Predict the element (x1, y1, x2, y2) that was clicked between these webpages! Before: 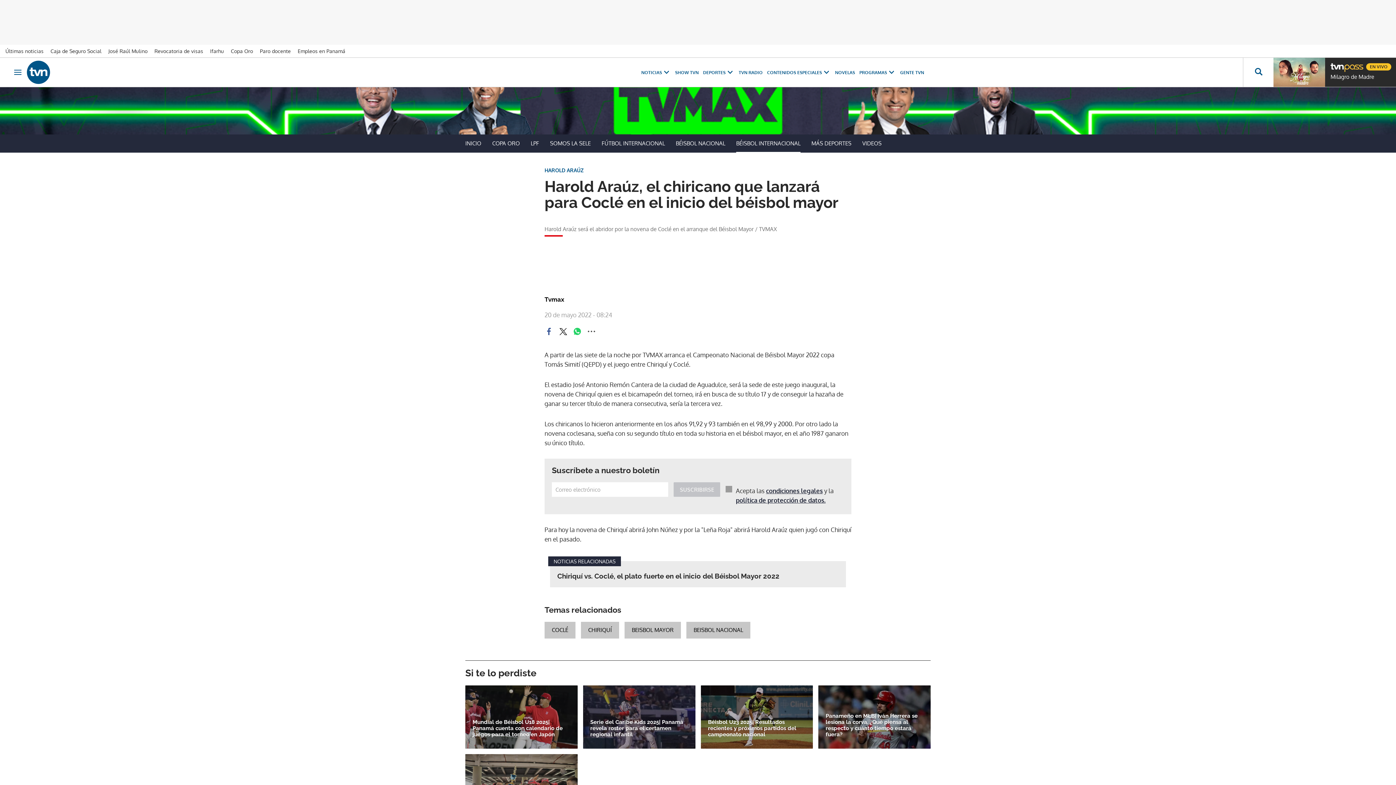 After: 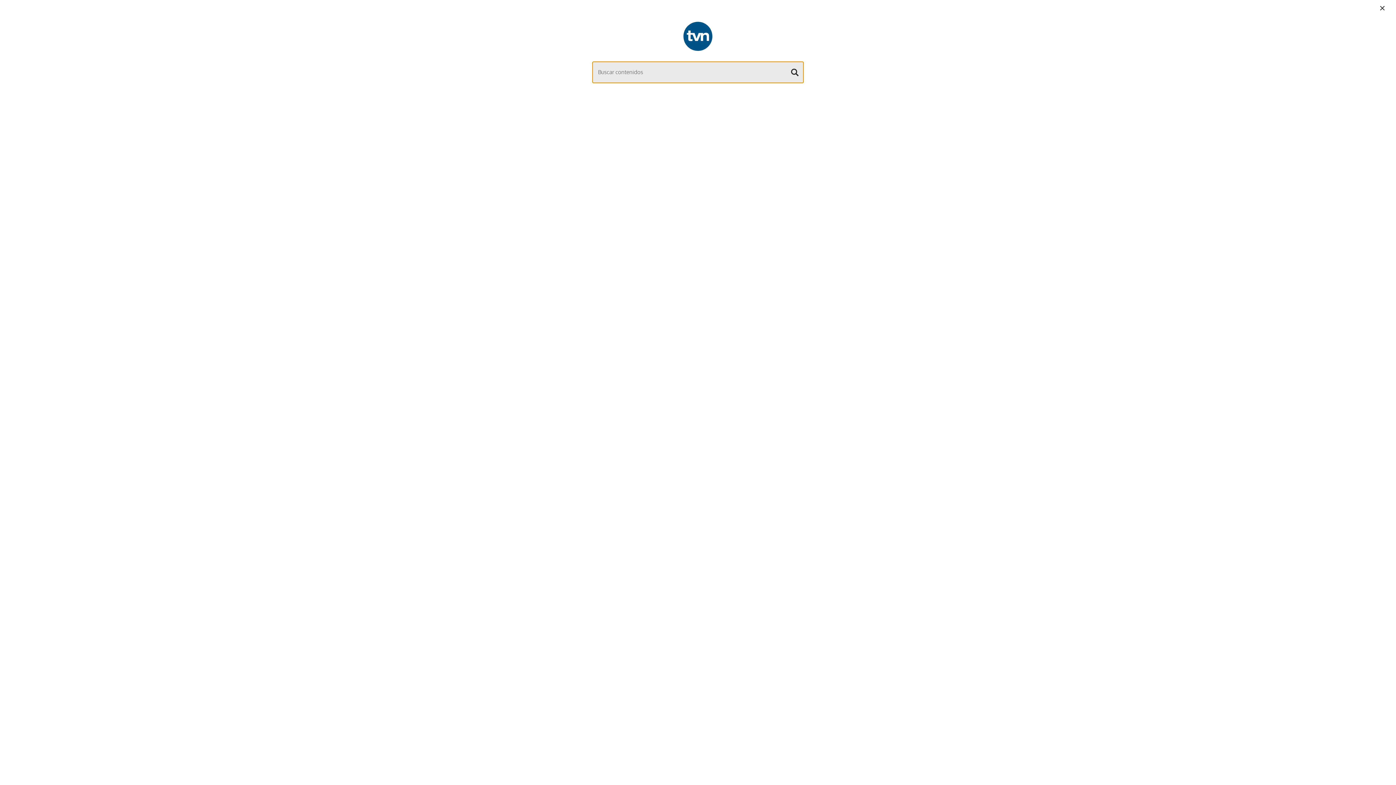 Action: bbox: (1243, 57, 1273, 86) label: Busca continguts